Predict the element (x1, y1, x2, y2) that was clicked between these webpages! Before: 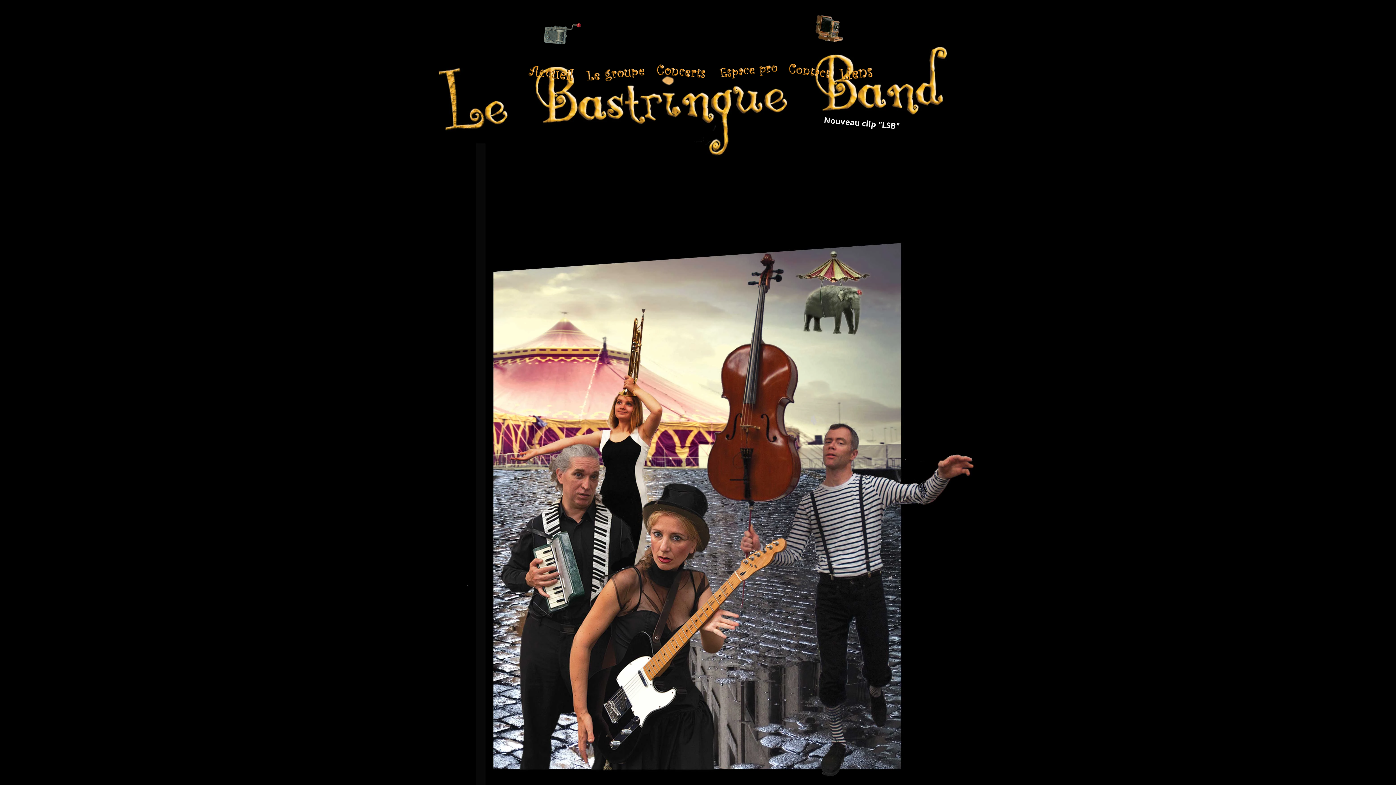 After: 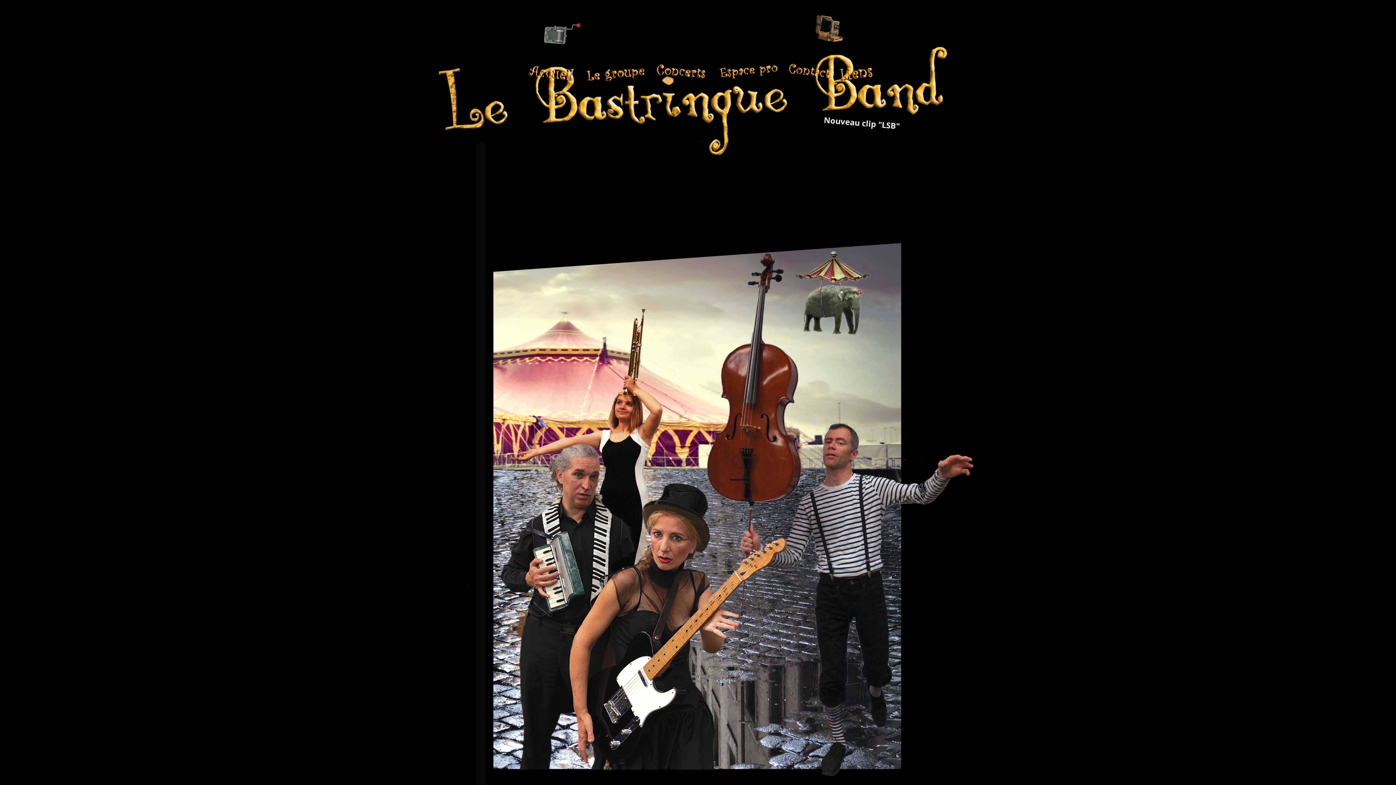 Action: label: Marine Fisher et le Bastringue Band, groupe de musique chanson bbox: (519, 61, 582, 83)